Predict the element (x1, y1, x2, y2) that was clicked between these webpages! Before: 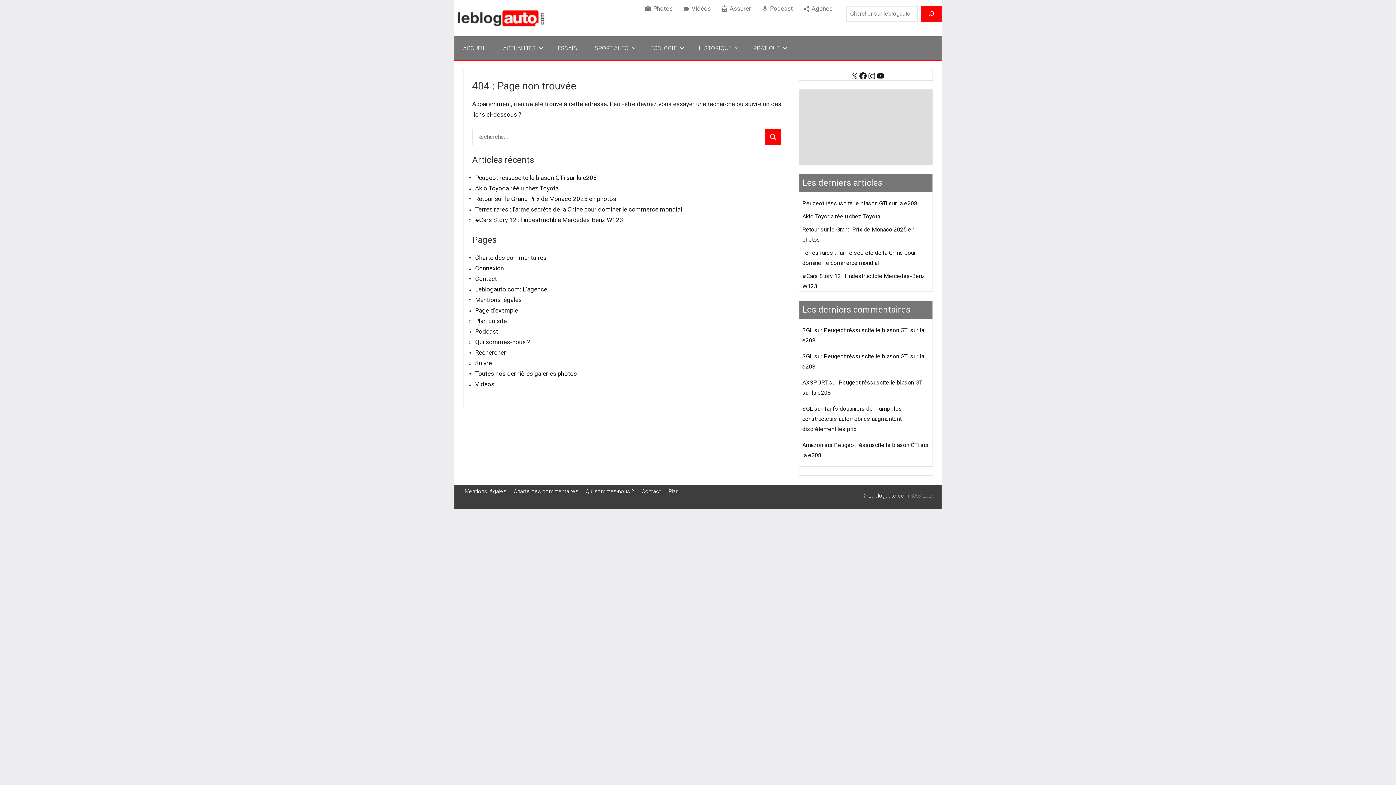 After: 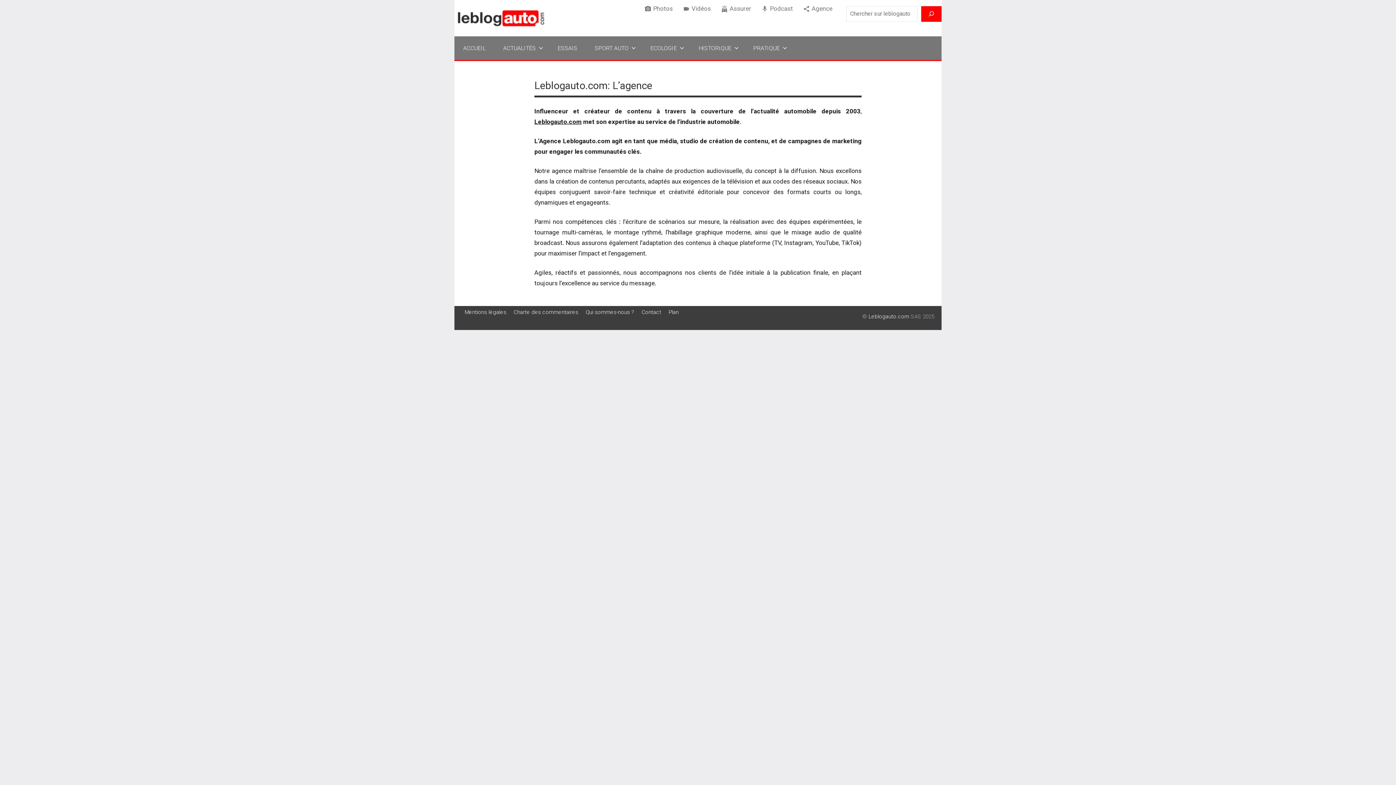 Action: bbox: (798, 0, 837, 17) label: Agence